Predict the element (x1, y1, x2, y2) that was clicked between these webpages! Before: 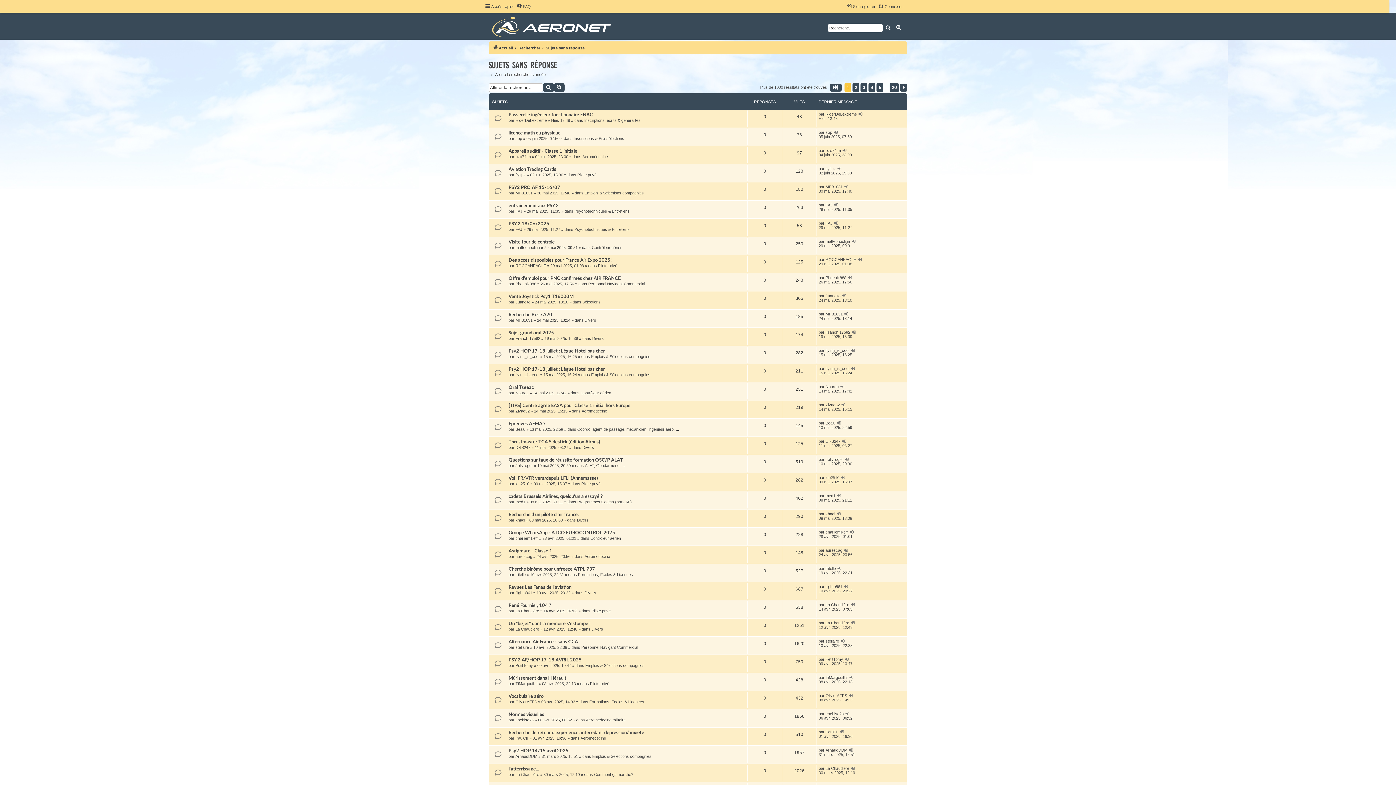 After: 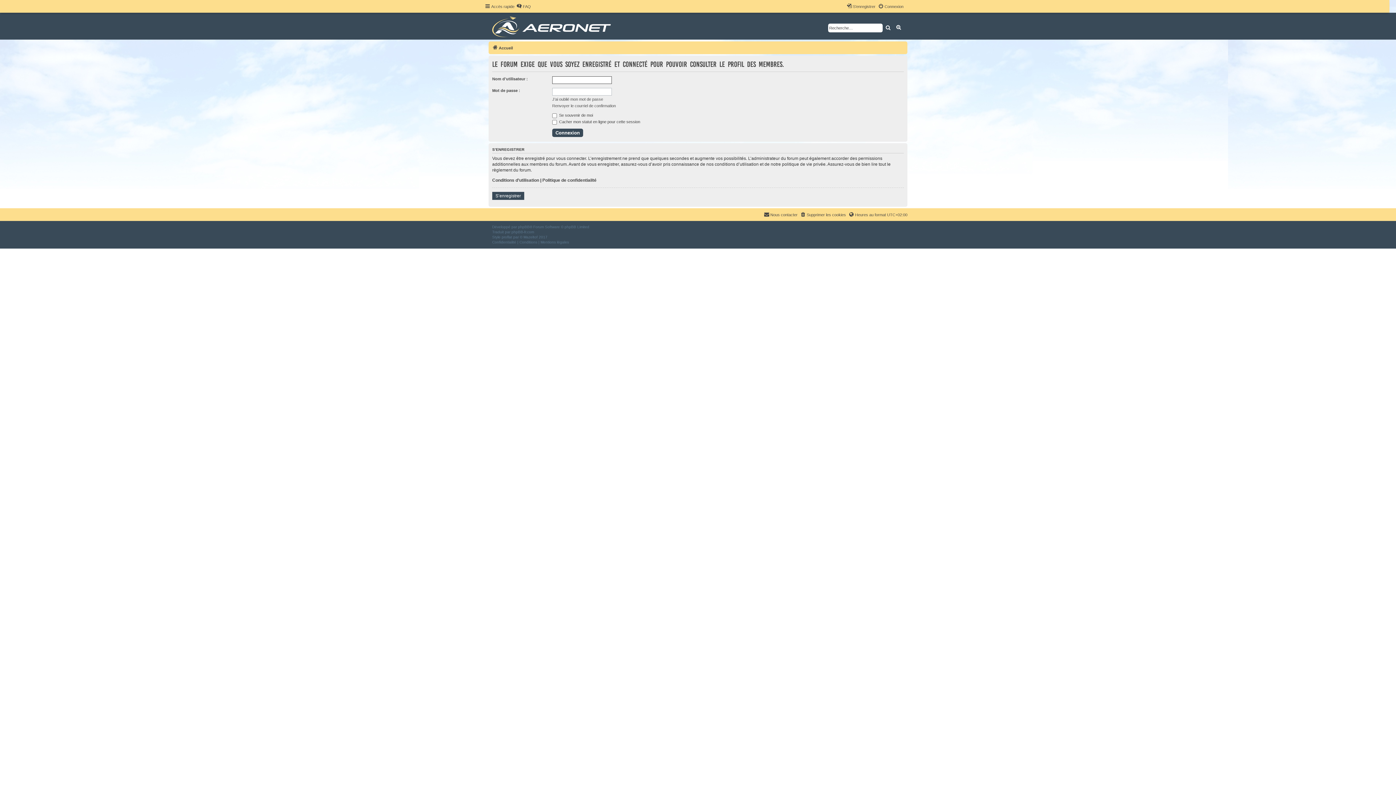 Action: bbox: (825, 330, 850, 334) label: Franch.17592